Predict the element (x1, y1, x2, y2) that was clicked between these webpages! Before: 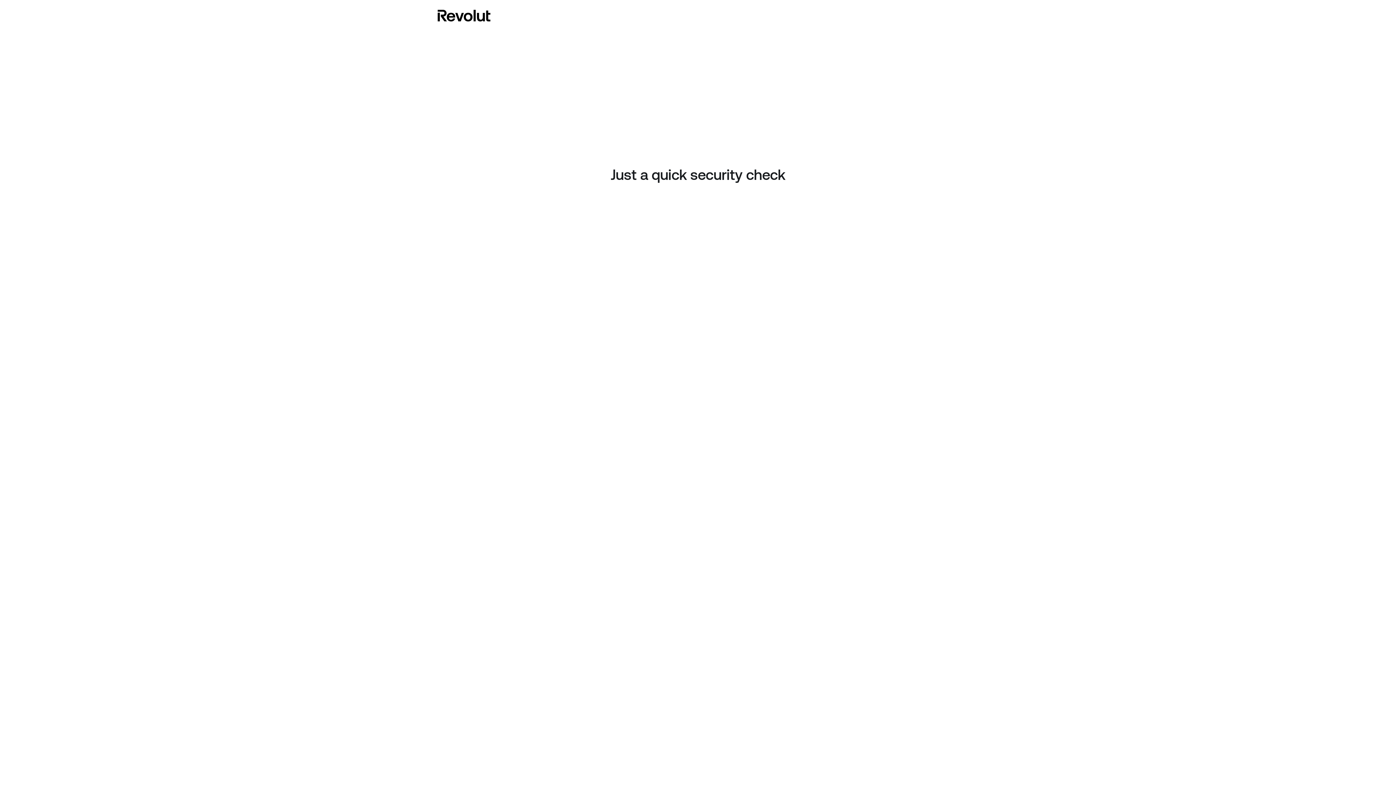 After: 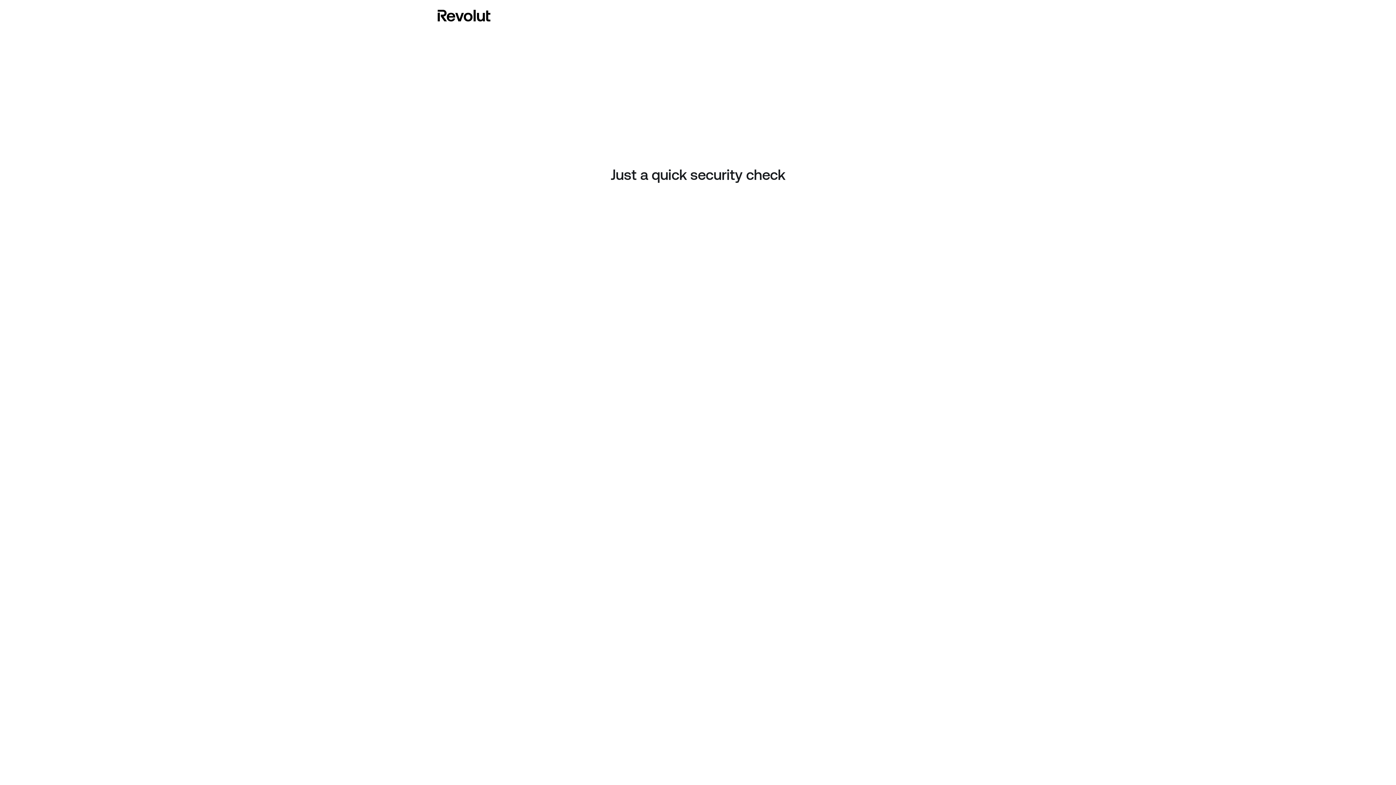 Action: bbox: (437, 8, 490, 23)